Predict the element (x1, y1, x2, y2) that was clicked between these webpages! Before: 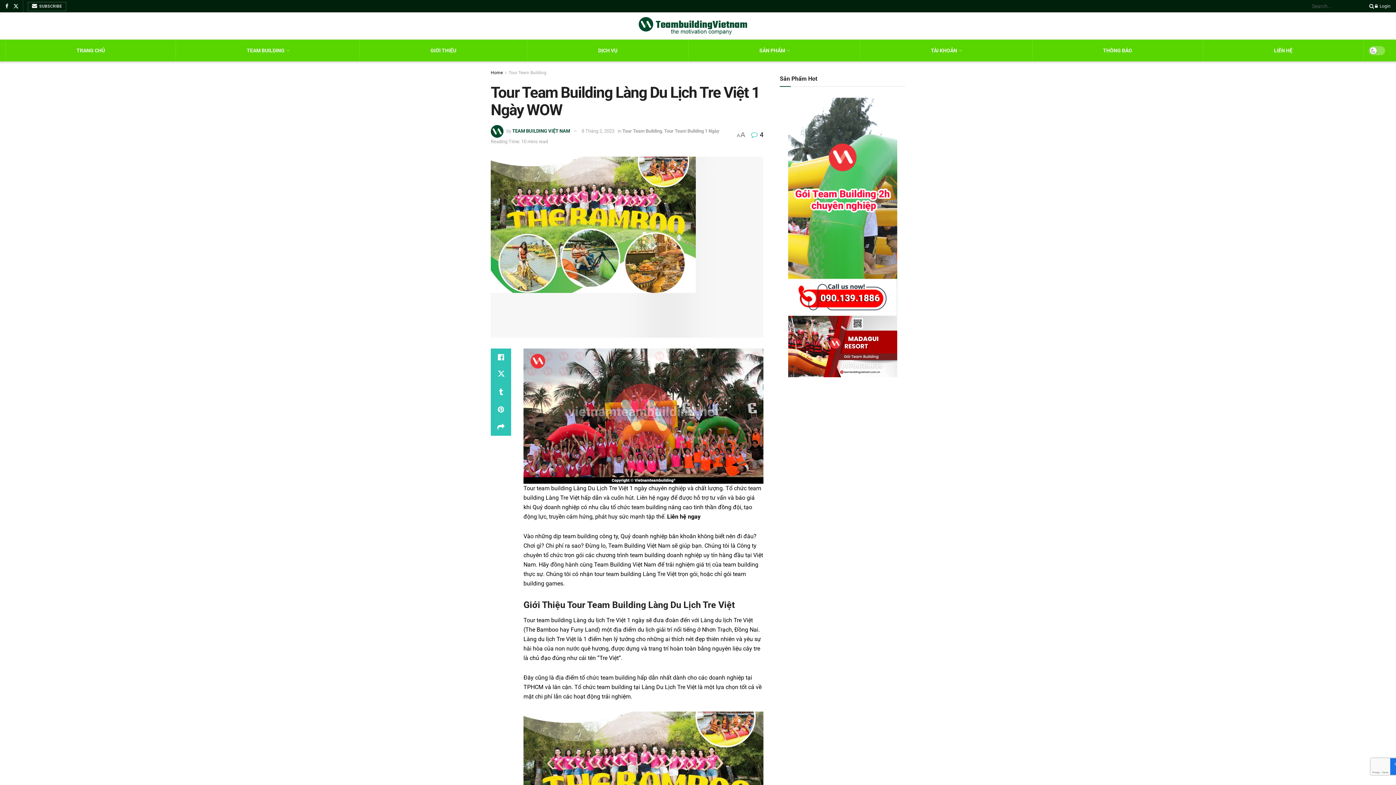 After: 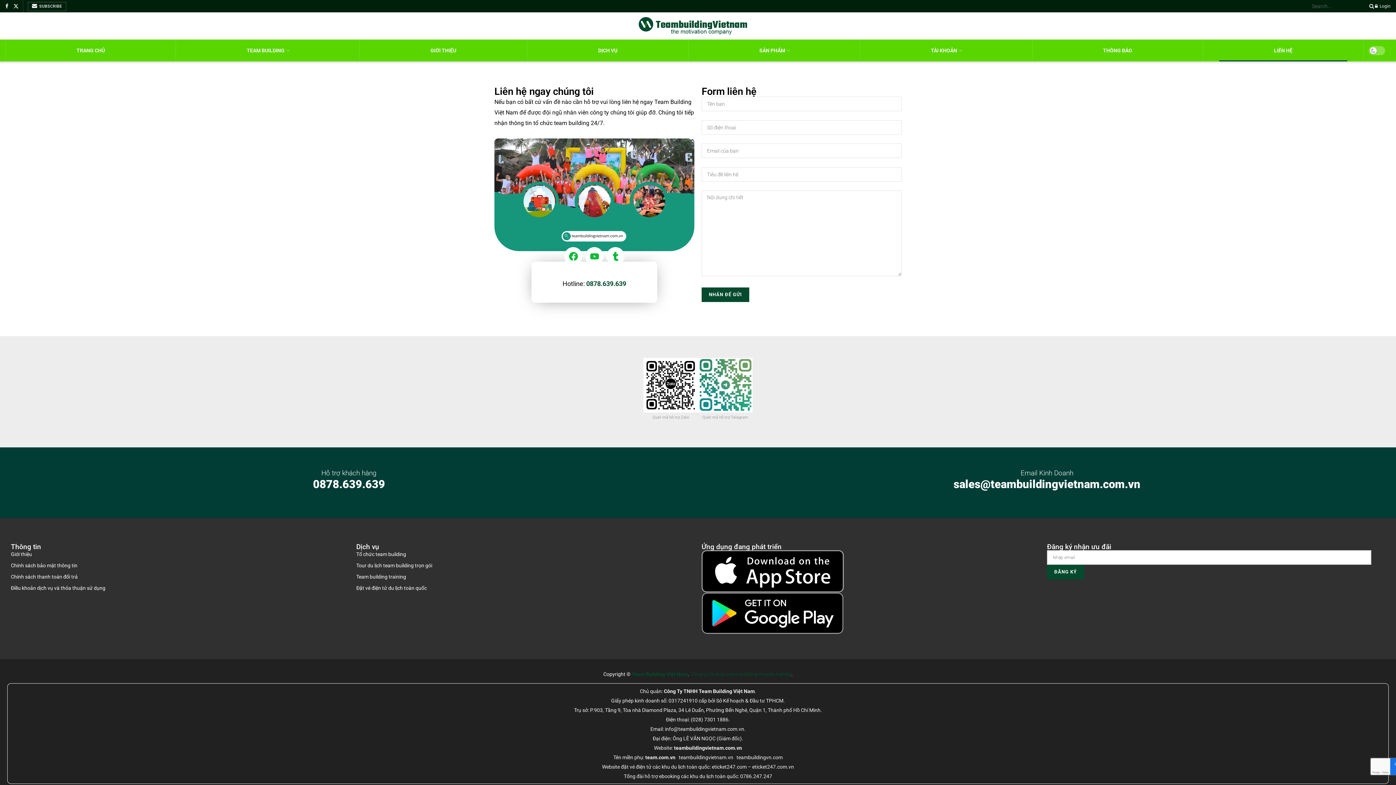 Action: label: Liên hệ ngay bbox: (667, 513, 700, 520)